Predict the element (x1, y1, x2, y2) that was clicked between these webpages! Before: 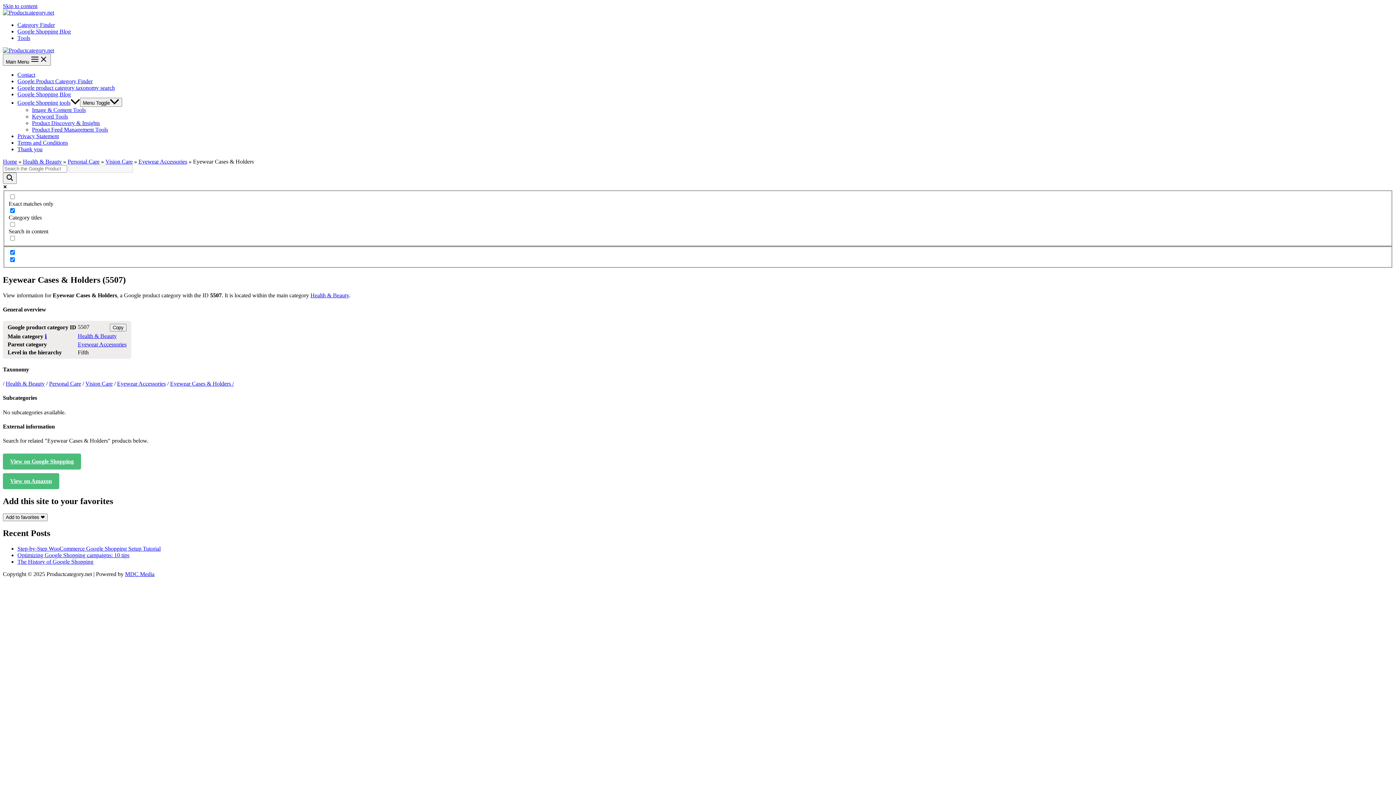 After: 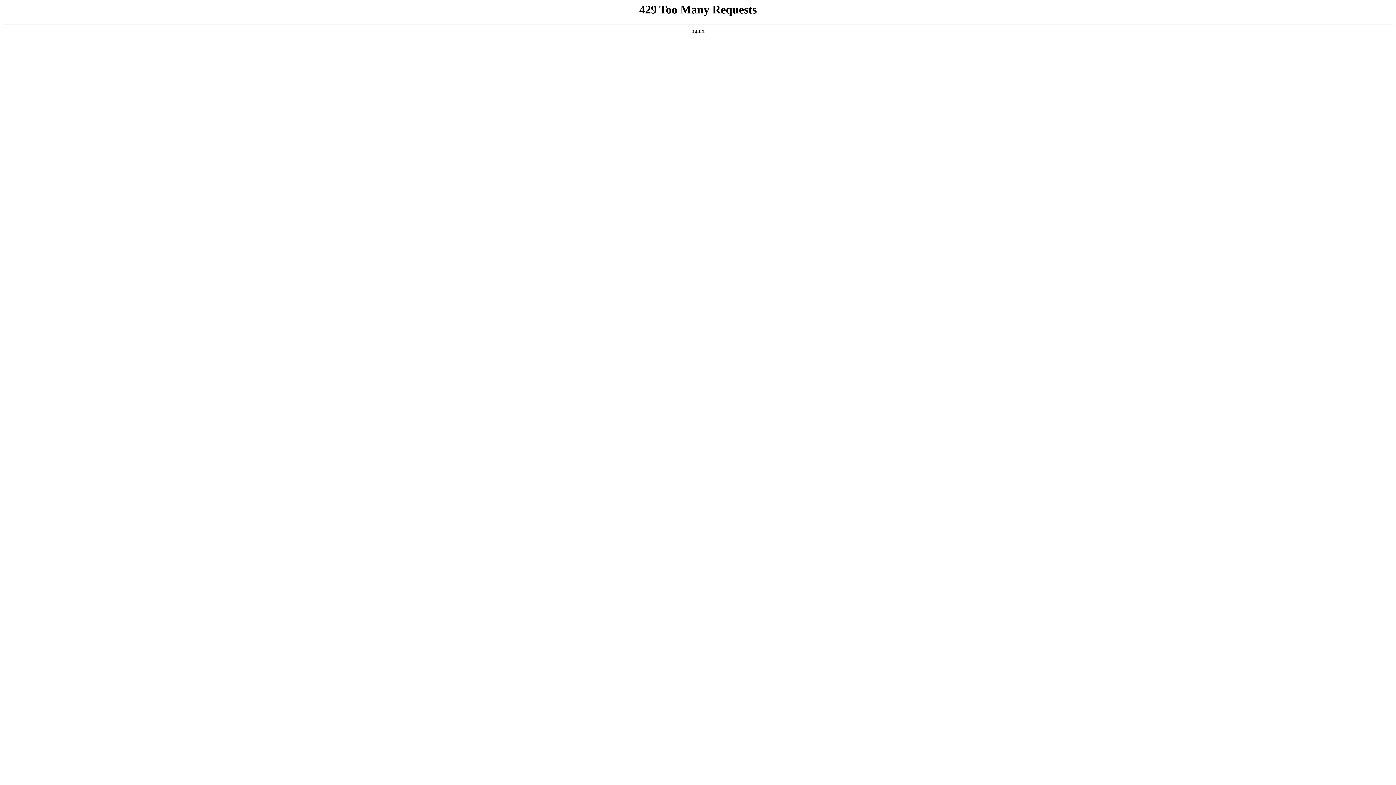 Action: label: Eyewear Cases & Holders / bbox: (170, 380, 233, 386)